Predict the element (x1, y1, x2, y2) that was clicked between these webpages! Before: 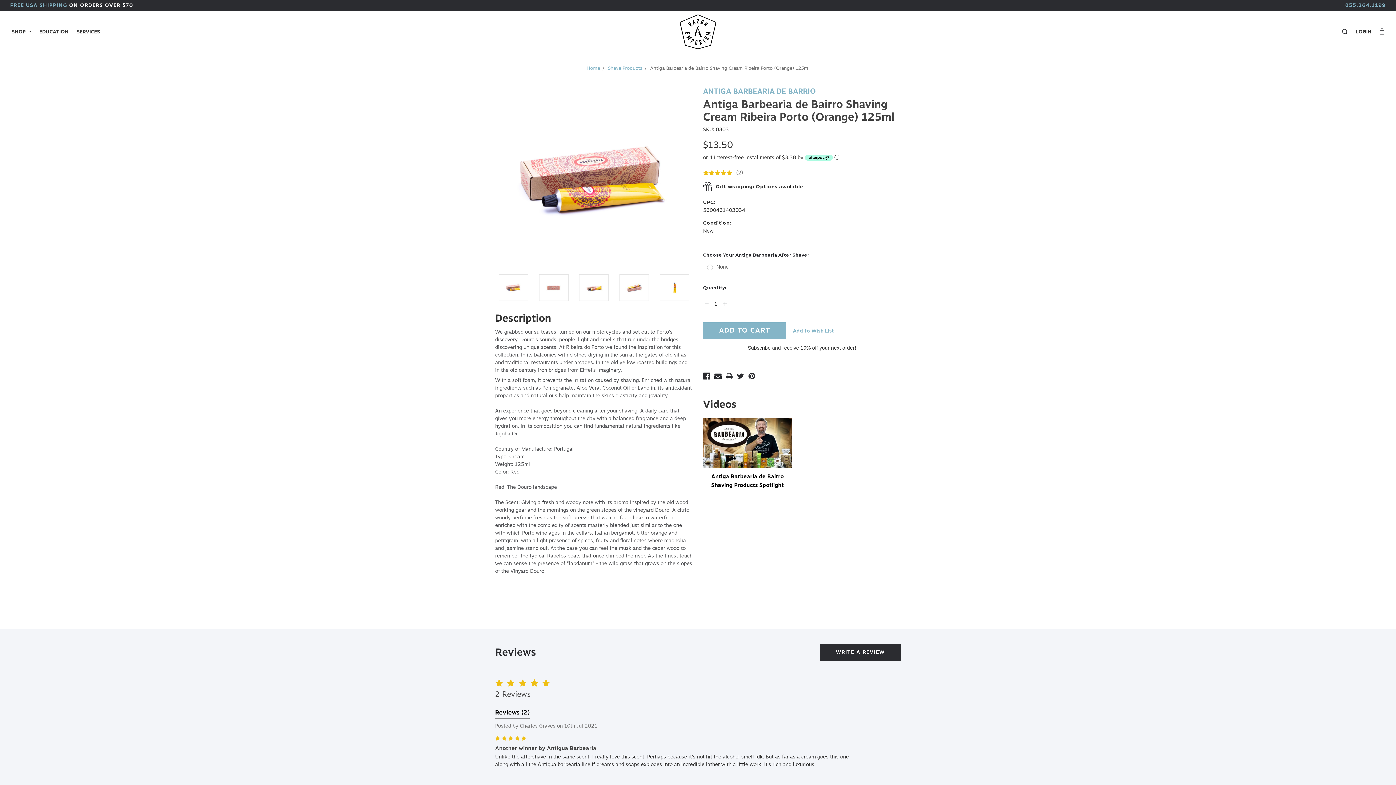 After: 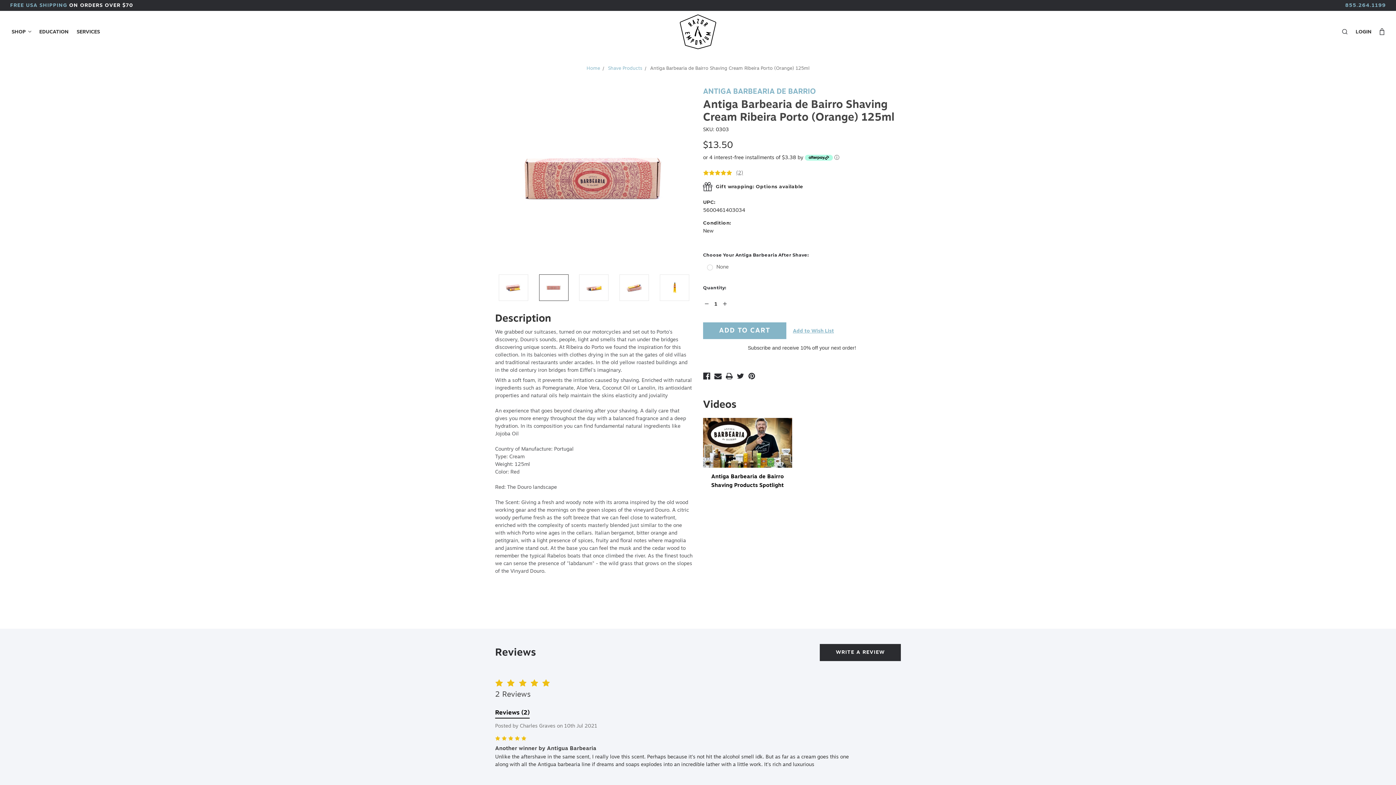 Action: bbox: (539, 274, 568, 301)